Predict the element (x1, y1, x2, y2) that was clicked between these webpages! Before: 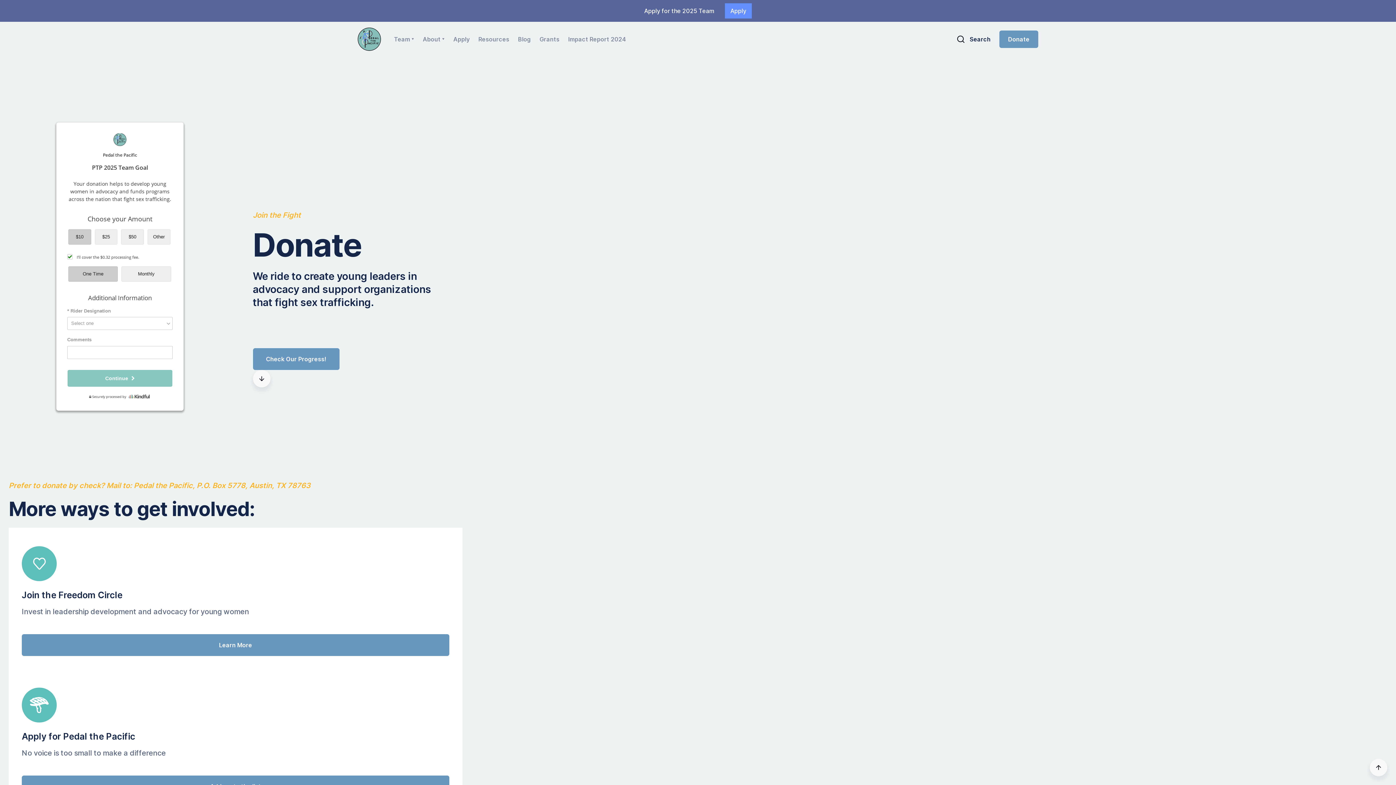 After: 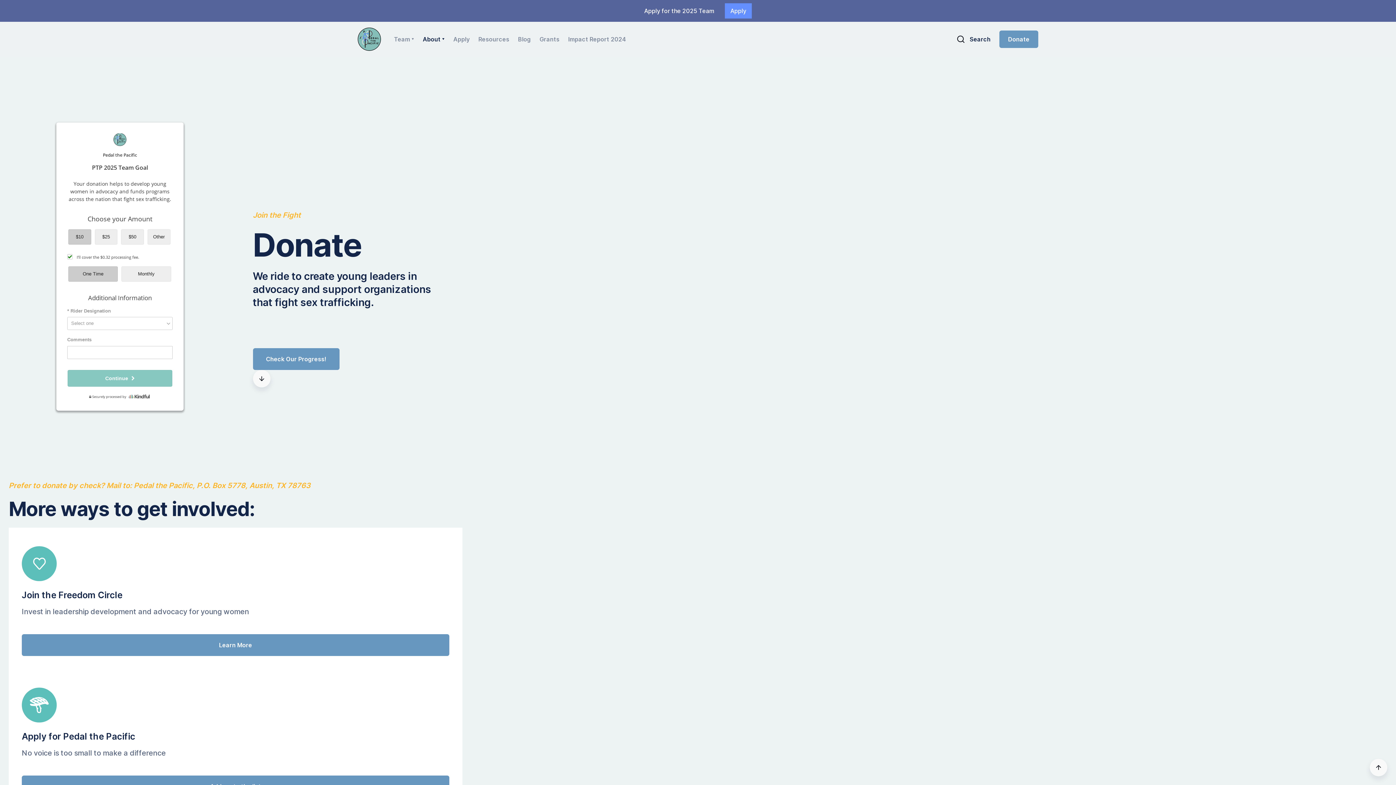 Action: bbox: (422, 34, 444, 43) label: About